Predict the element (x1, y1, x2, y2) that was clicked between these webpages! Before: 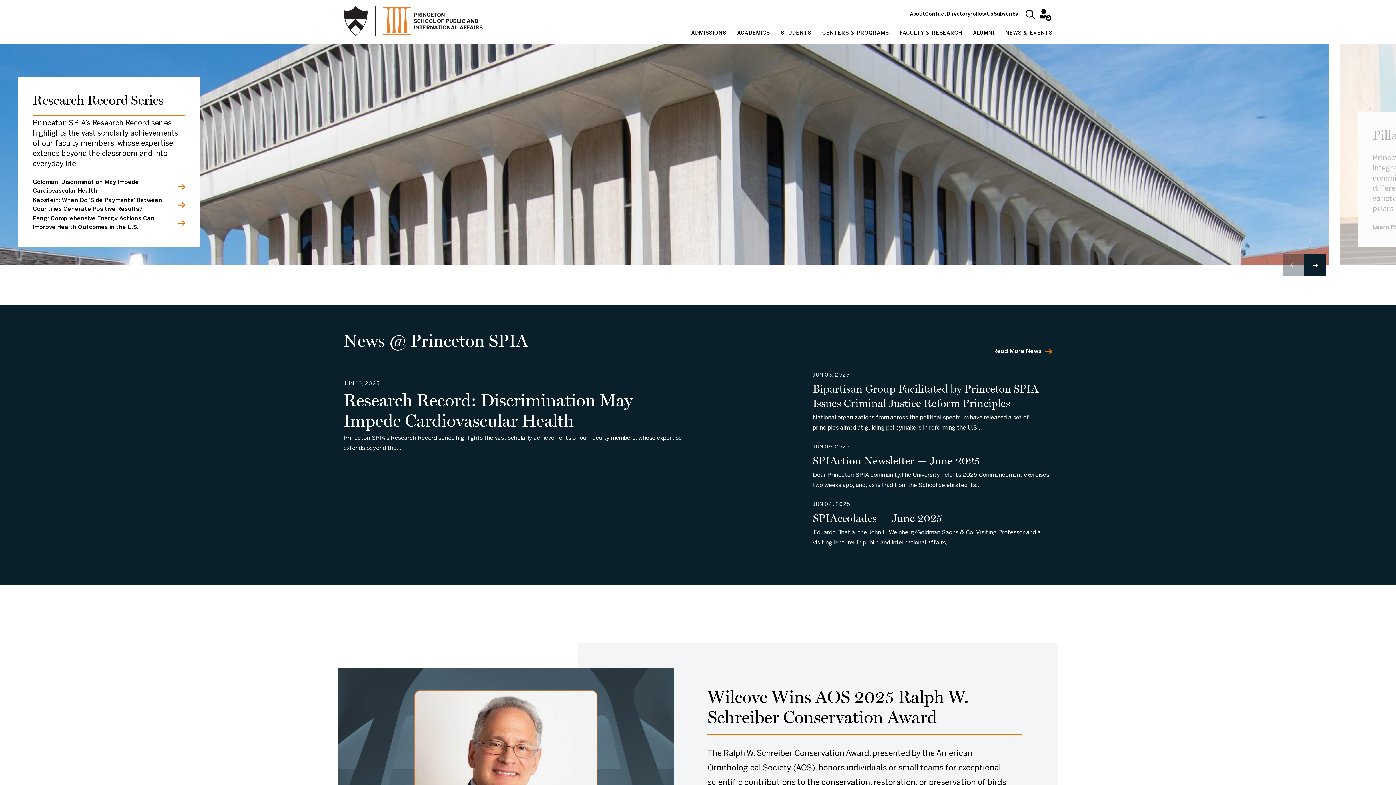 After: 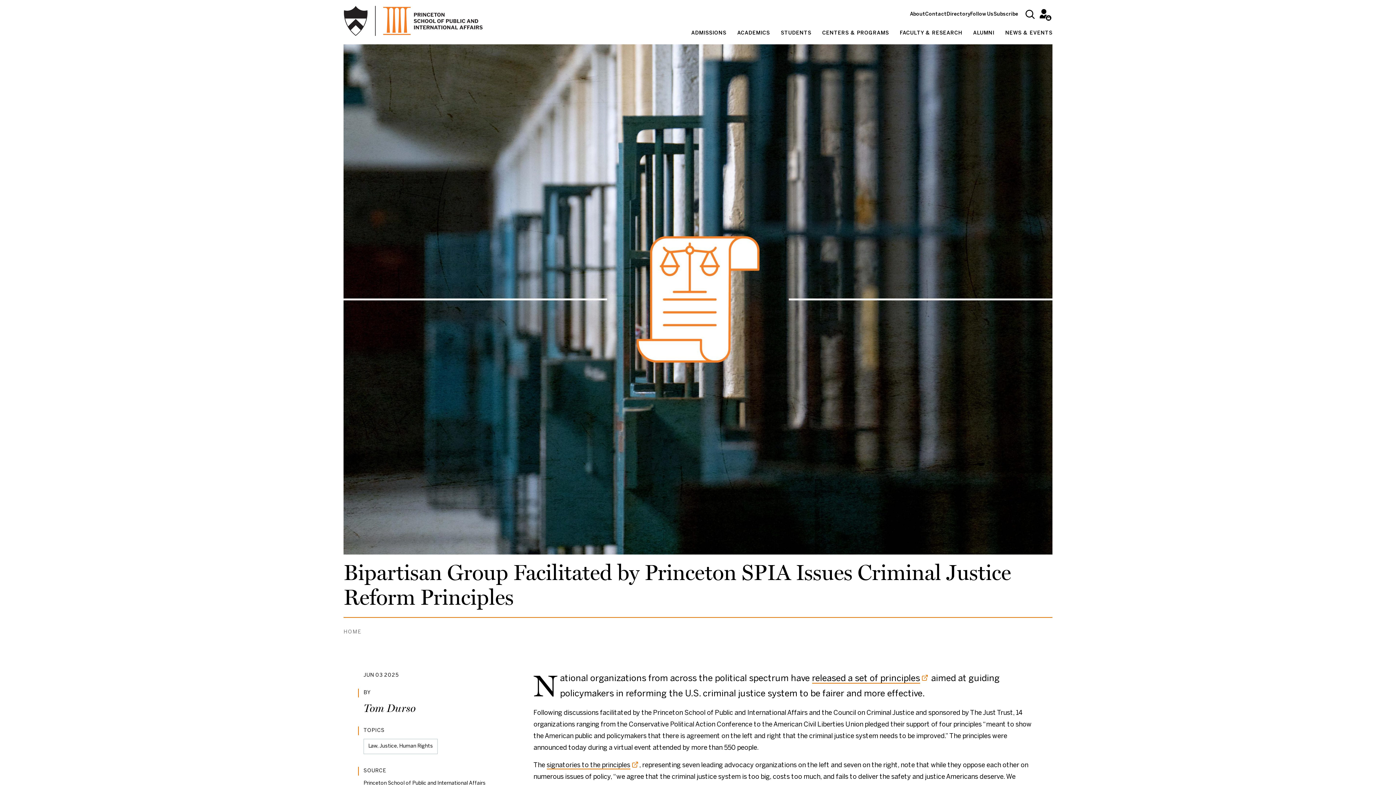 Action: bbox: (721, 373, 1052, 433) label: JUN 03, 2025
Bipartisan Group Facilitated by Princeton SPIA Issues Criminal Justice Reform Principles
National organizations from across the political spectrum have released a set of principles aimed at guiding policymakers in reforming the U.S…